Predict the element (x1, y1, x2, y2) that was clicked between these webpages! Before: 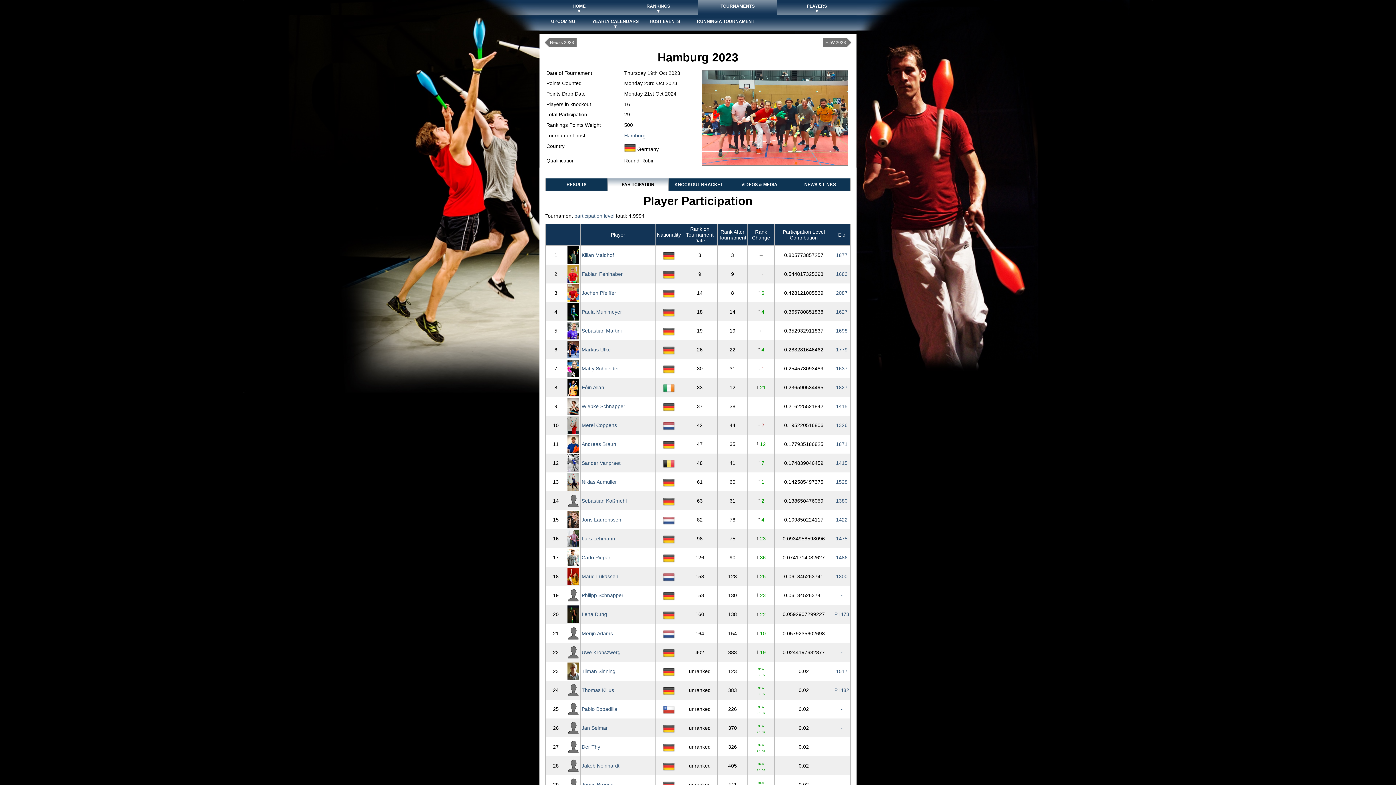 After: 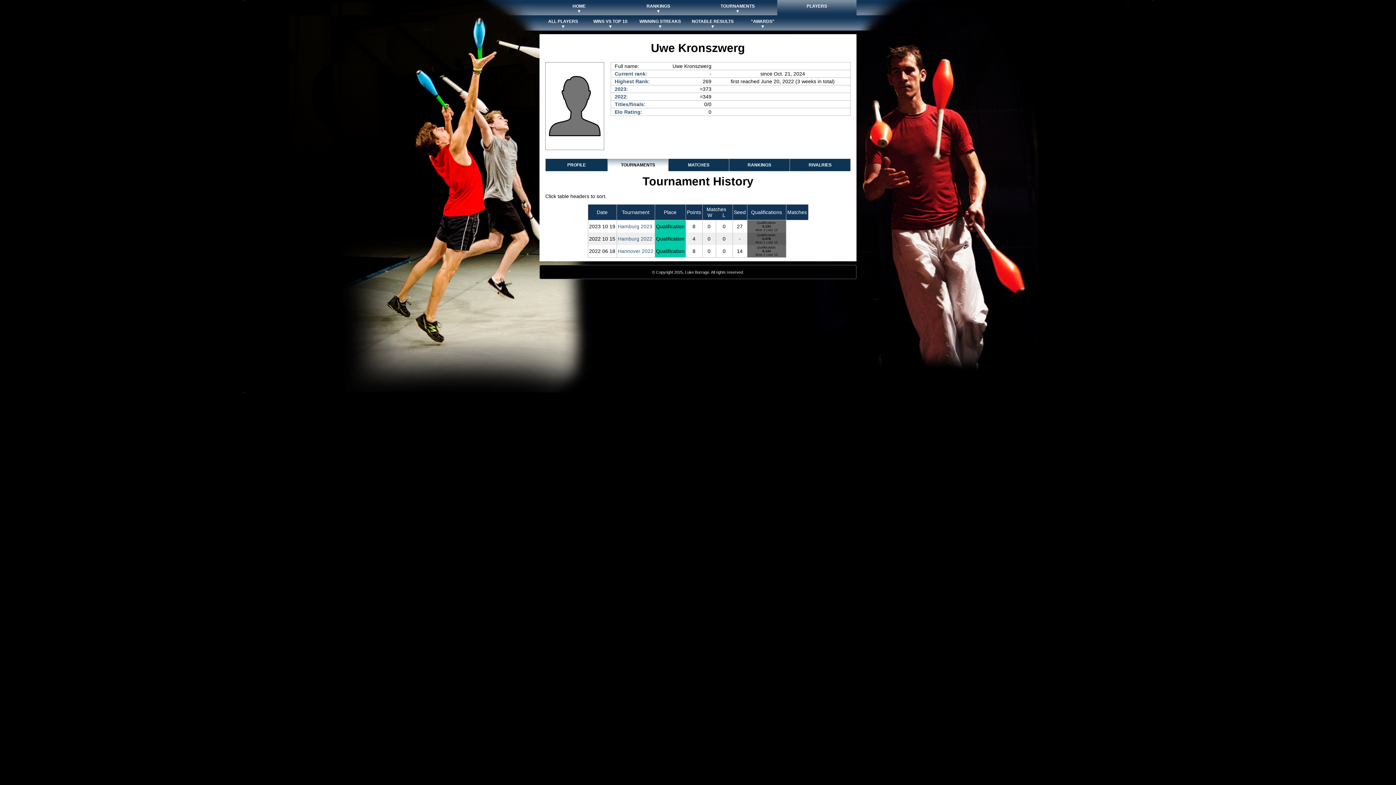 Action: bbox: (567, 649, 579, 655)